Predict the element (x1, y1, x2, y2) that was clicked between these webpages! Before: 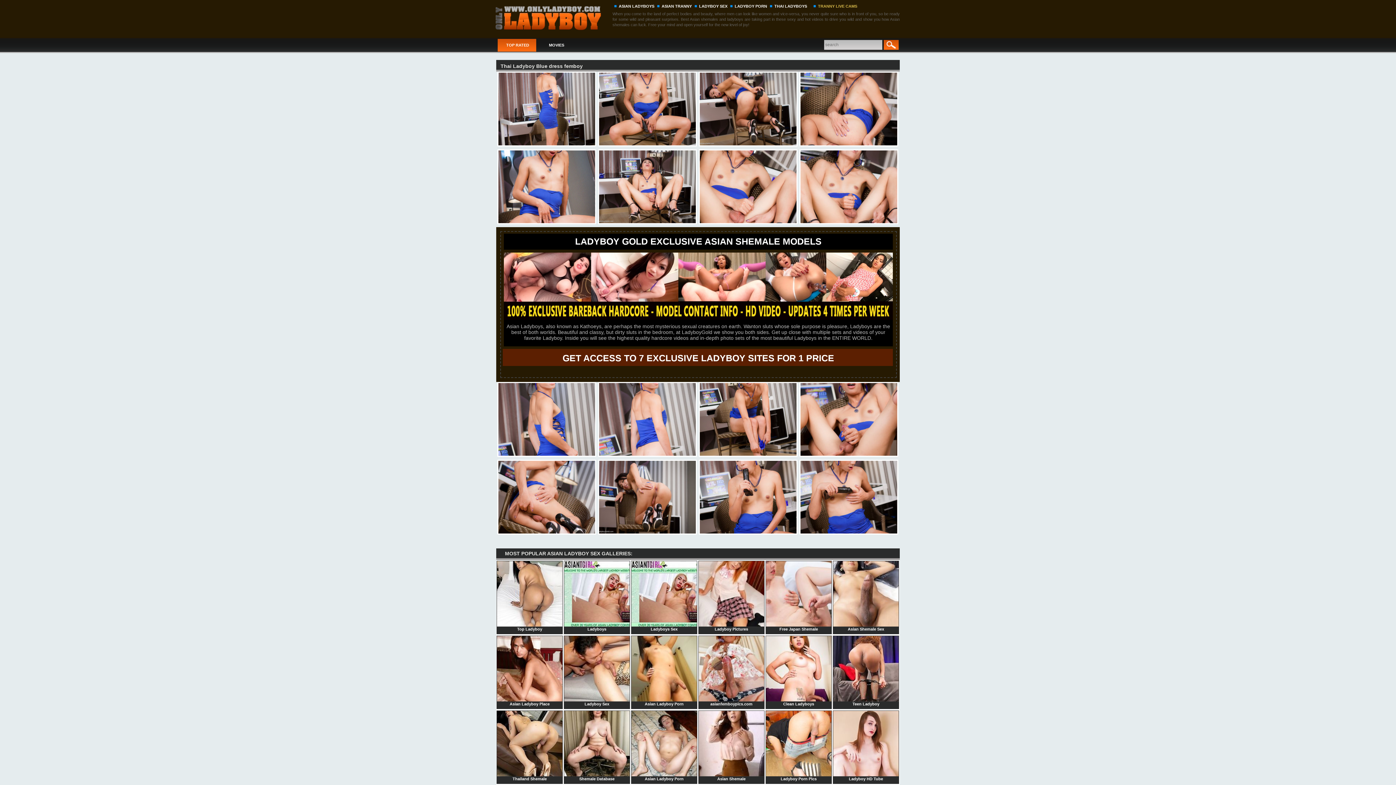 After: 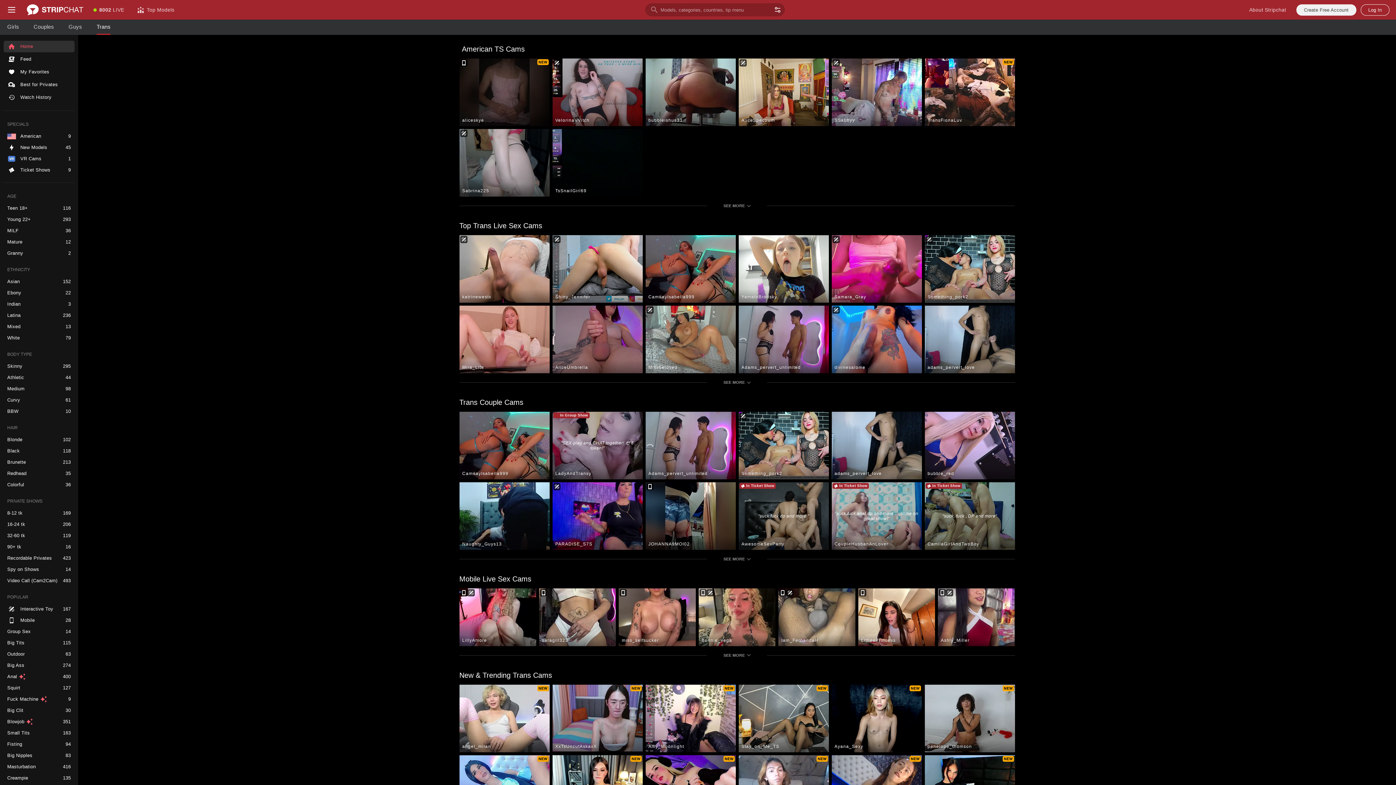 Action: bbox: (698, 149, 797, 224)